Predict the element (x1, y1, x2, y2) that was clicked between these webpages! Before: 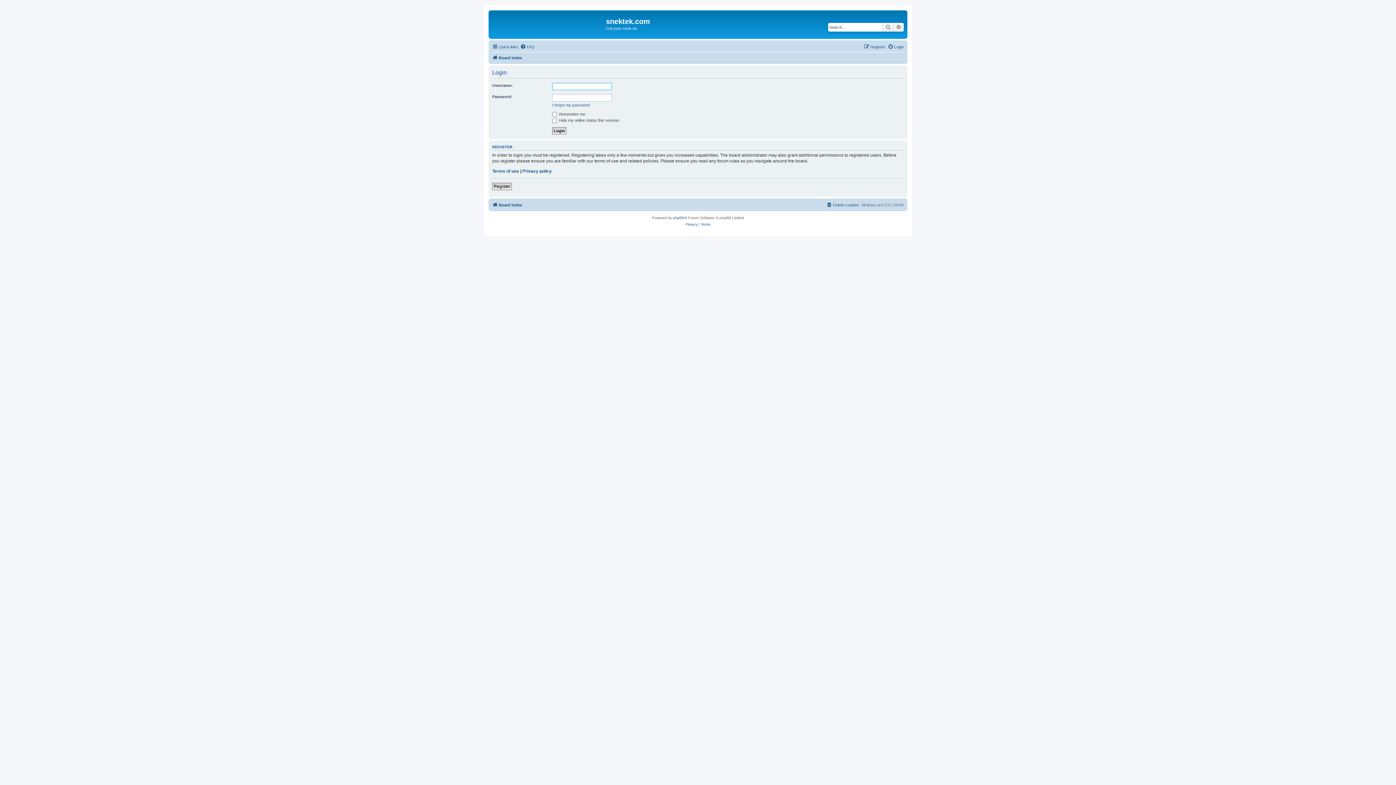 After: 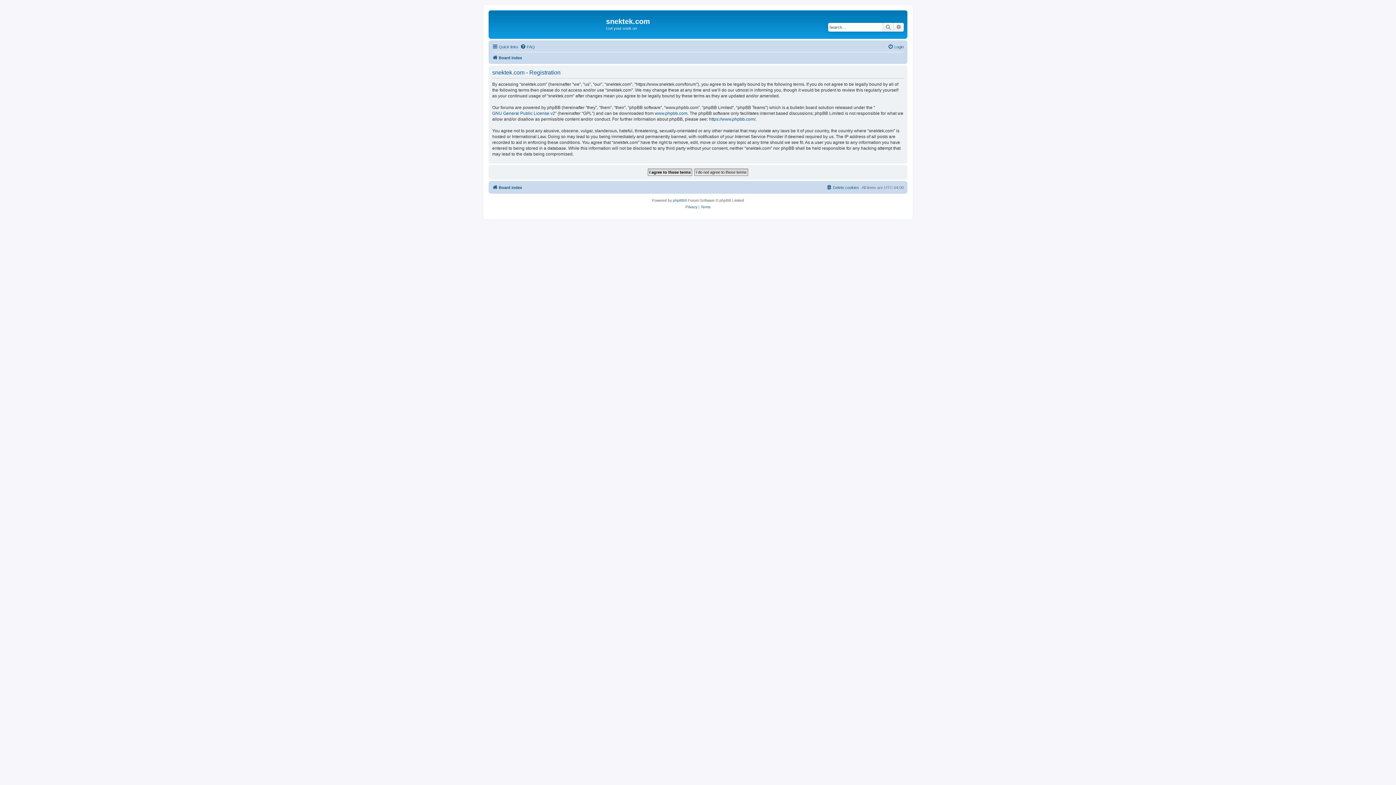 Action: bbox: (864, 42, 885, 51) label: Register